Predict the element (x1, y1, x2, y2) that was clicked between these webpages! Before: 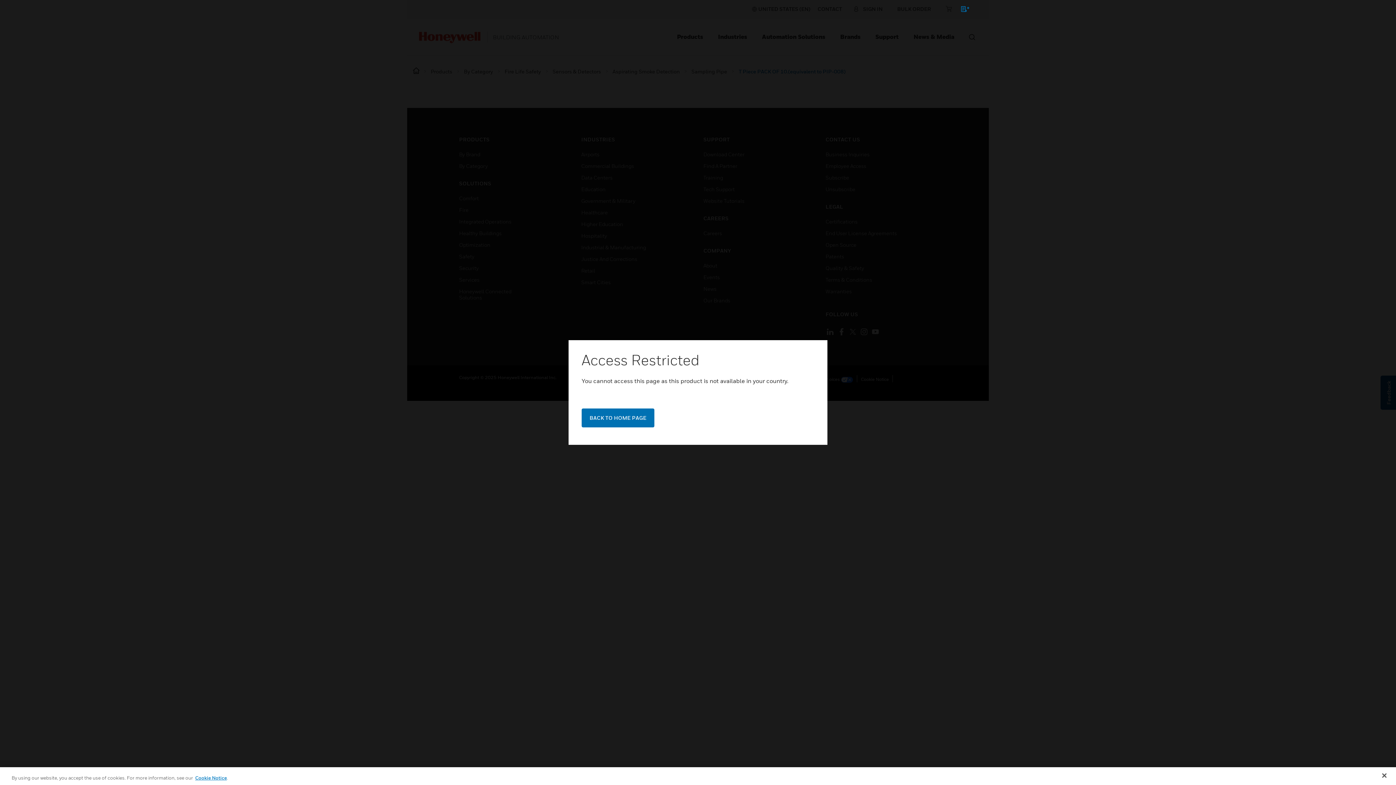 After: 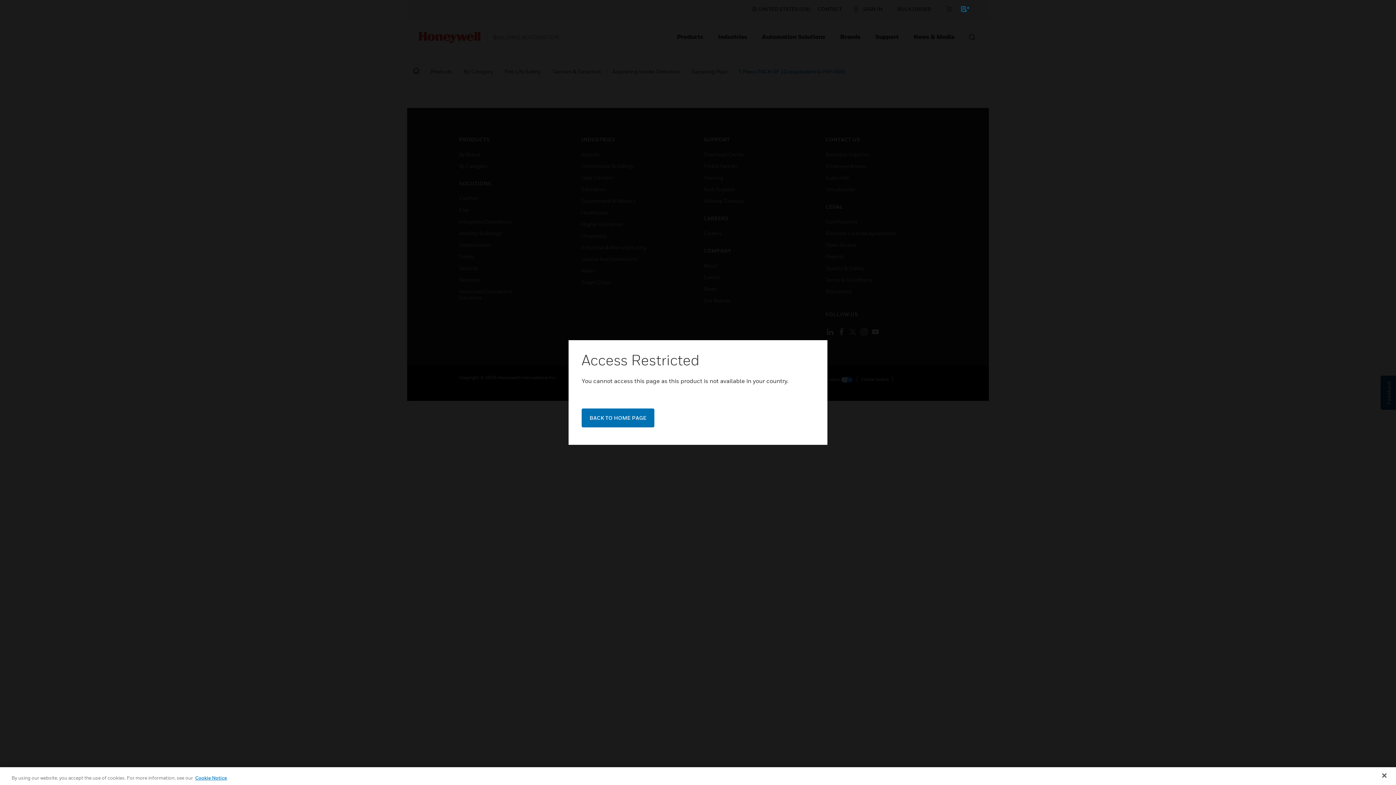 Action: bbox: (195, 775, 226, 781) label: Cookie Notice